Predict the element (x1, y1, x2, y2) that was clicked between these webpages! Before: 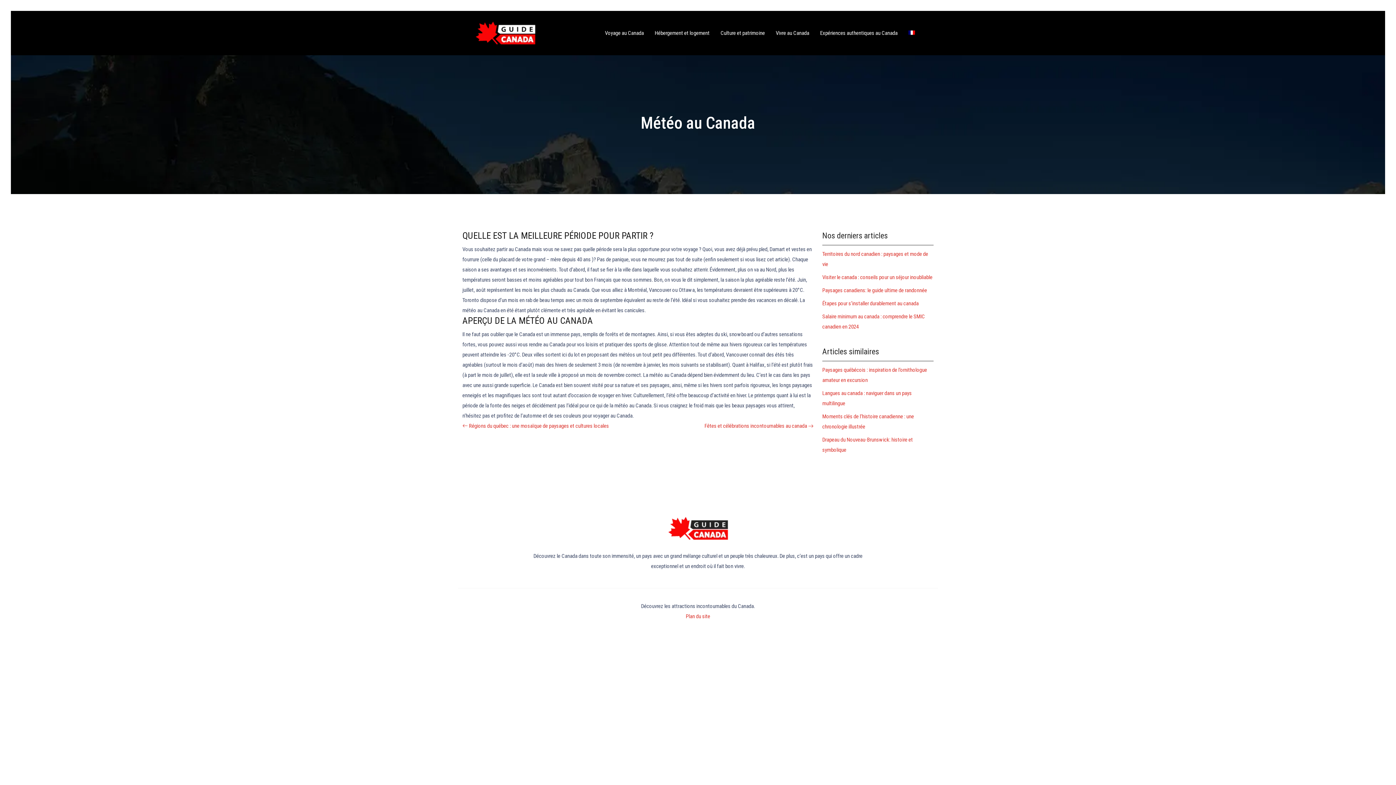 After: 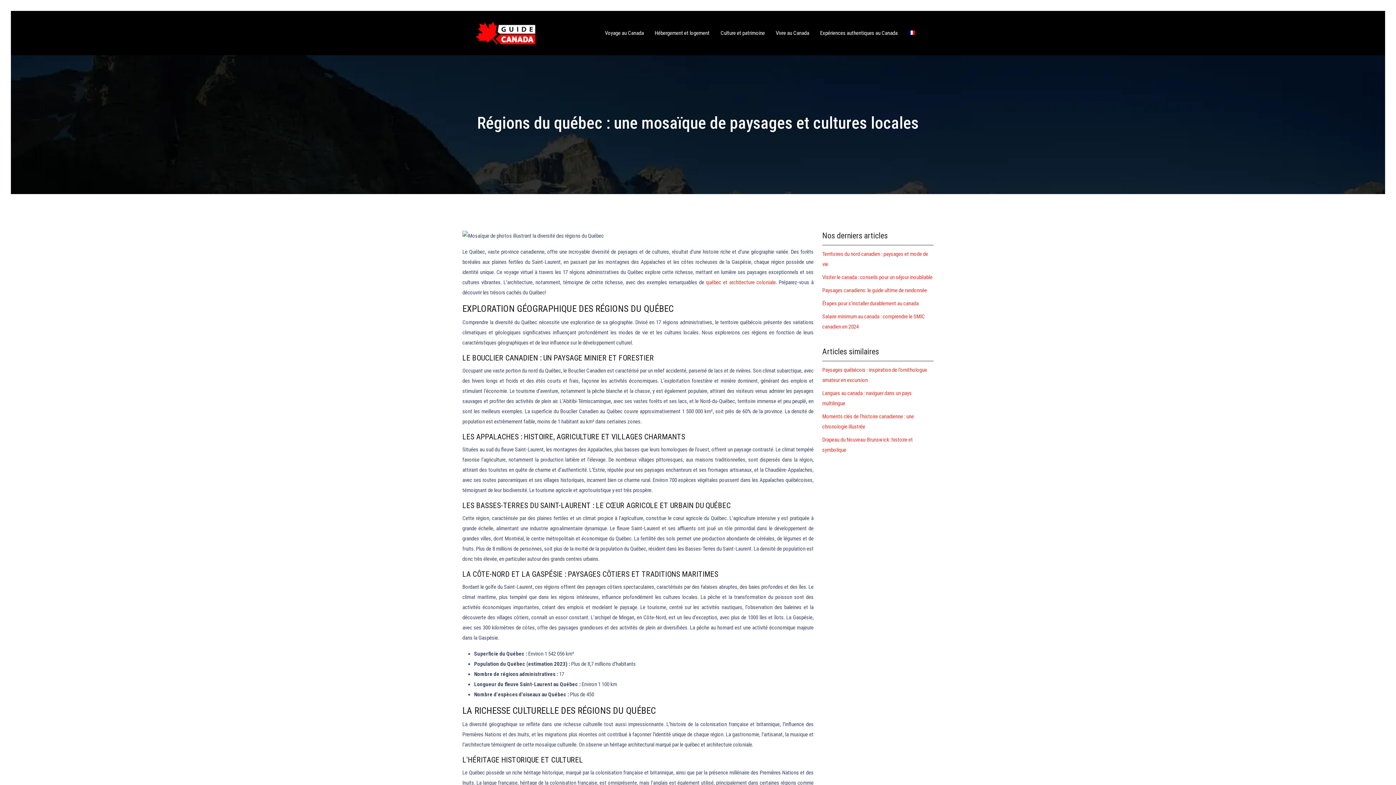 Action: bbox: (462, 421, 609, 431) label: Régions du québec : une mosaïque de paysages et cultures locales